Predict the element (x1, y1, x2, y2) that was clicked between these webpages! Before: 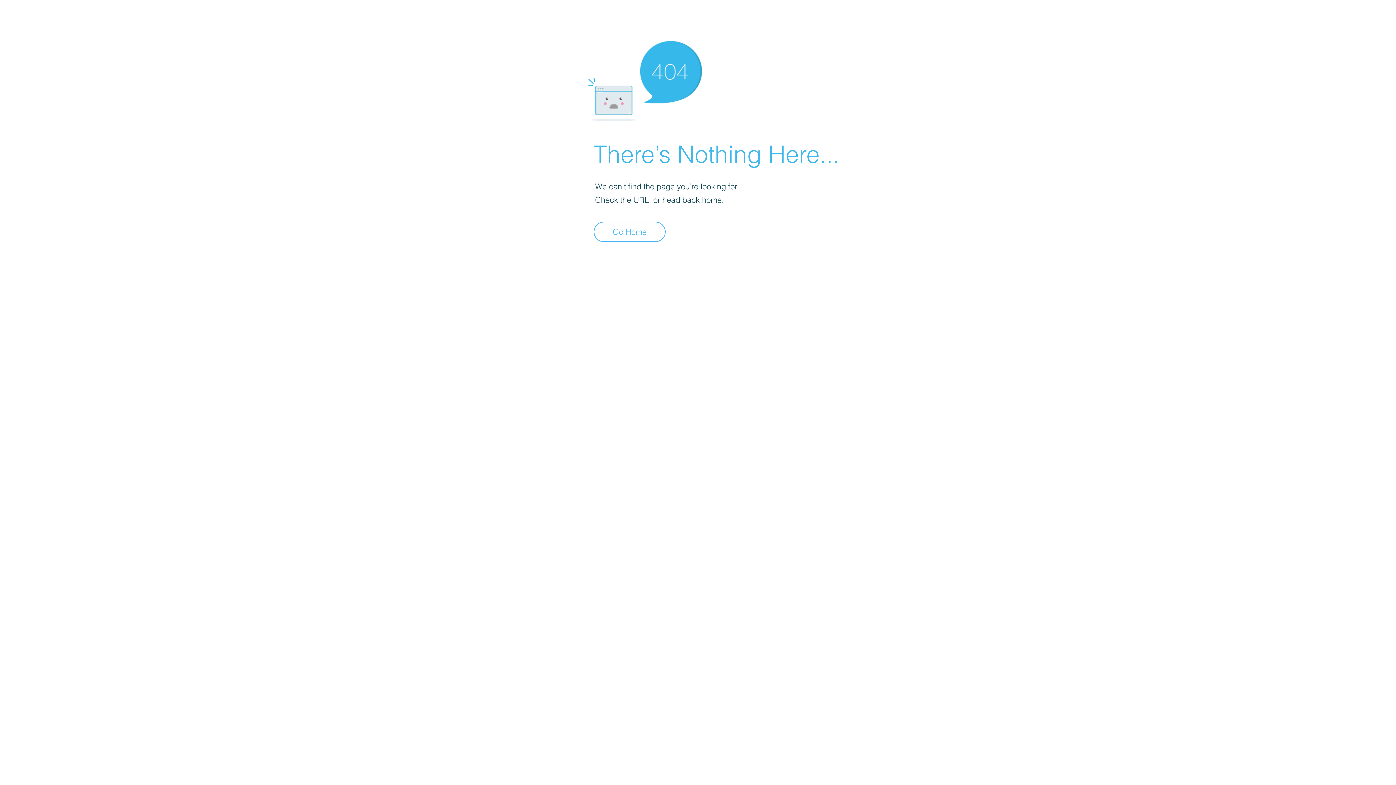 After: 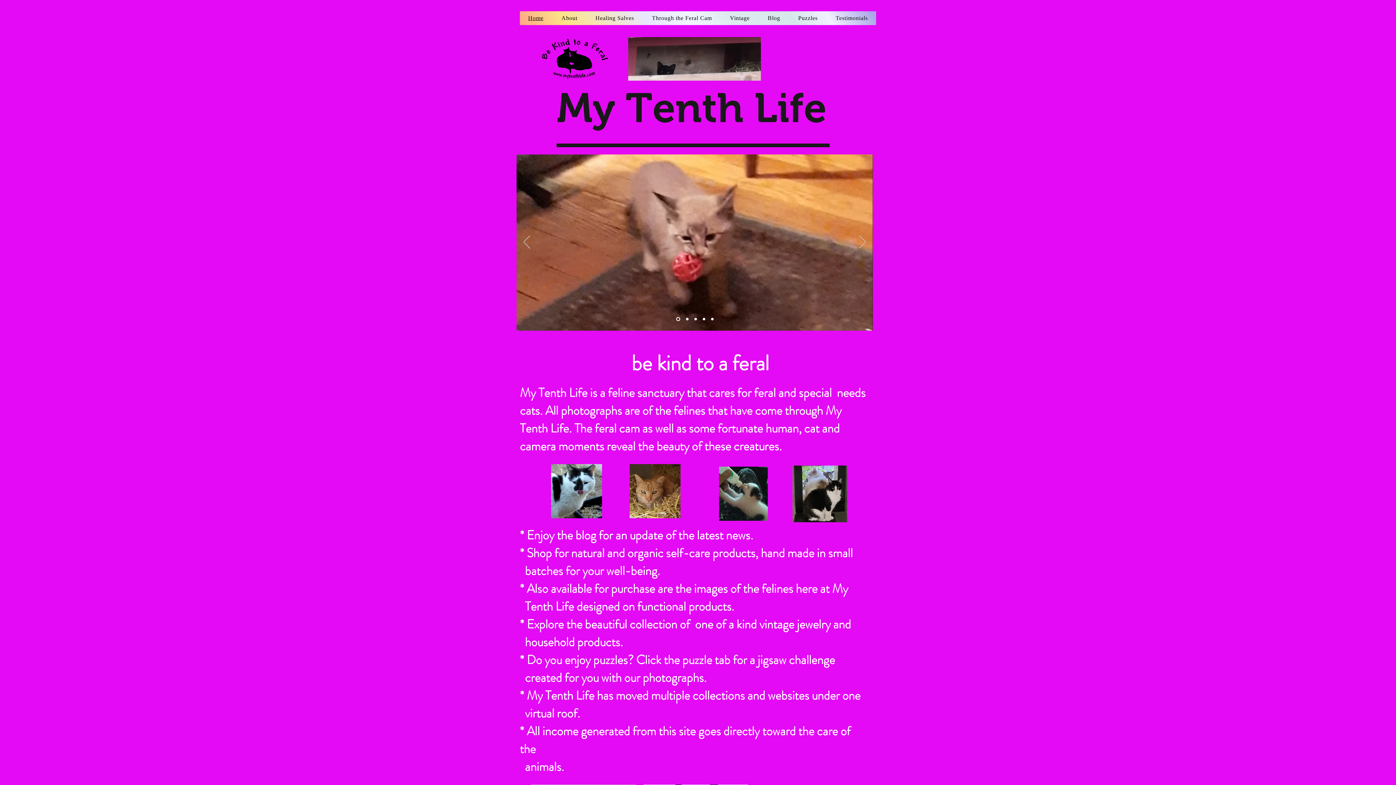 Action: label: Go Home bbox: (593, 221, 665, 242)